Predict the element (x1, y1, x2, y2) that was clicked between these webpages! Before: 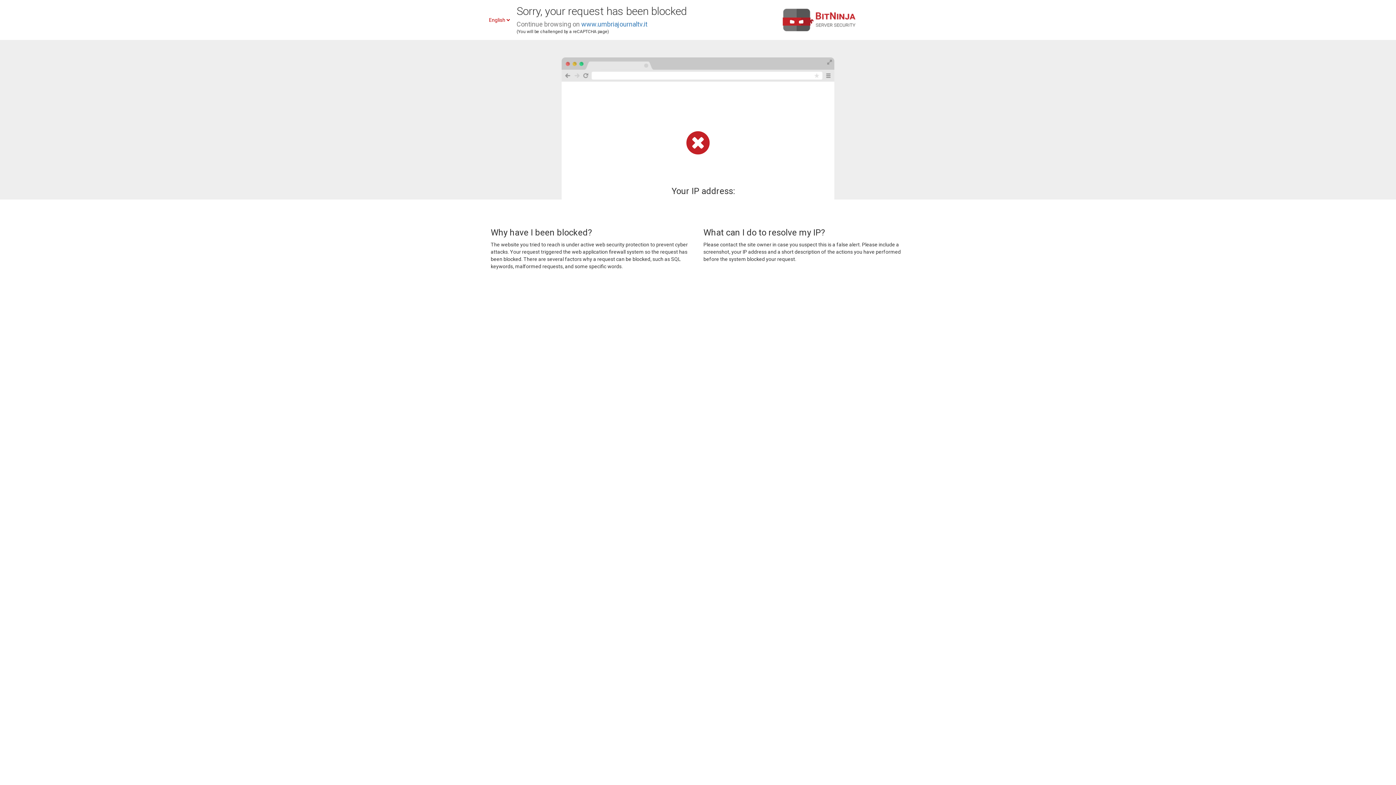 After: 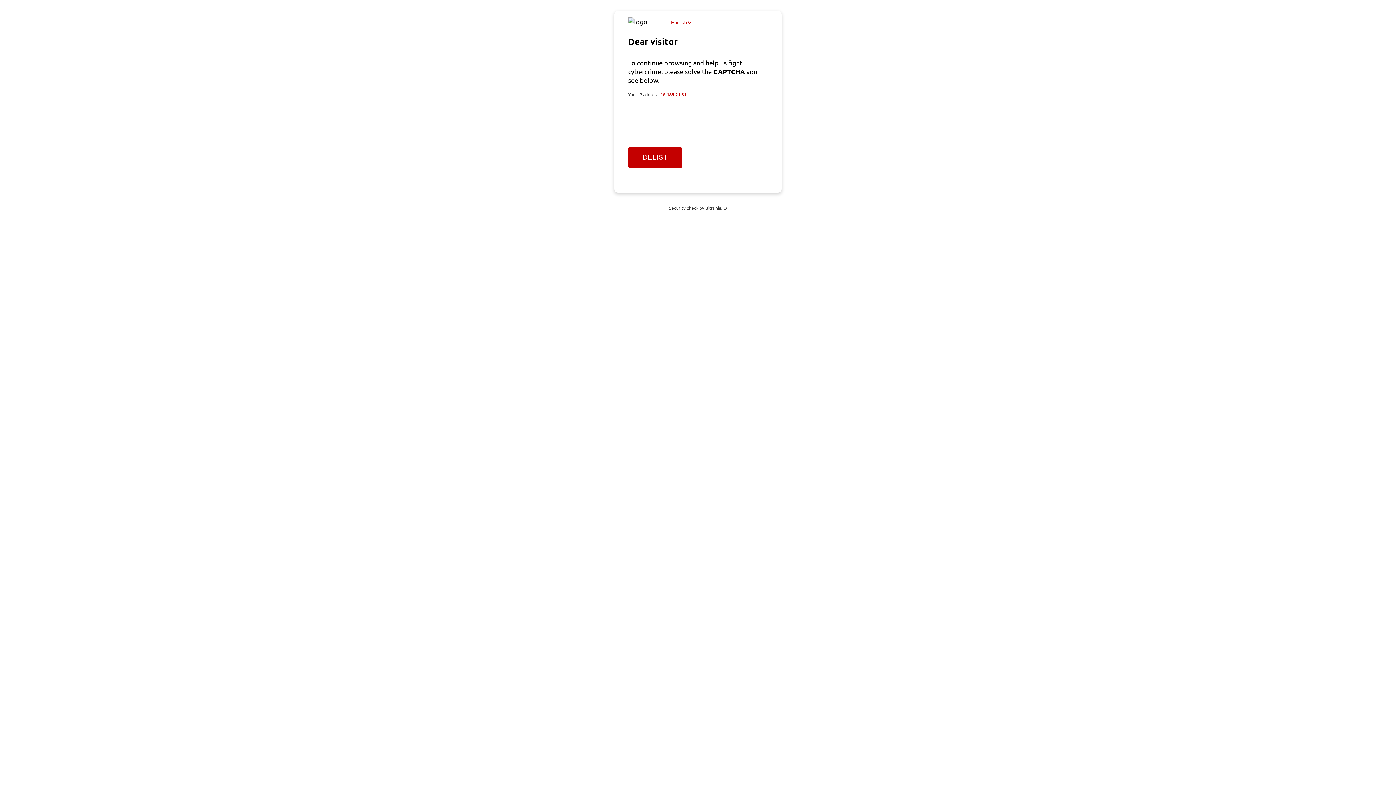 Action: label: www.umbriajournaltv.it bbox: (581, 20, 647, 28)